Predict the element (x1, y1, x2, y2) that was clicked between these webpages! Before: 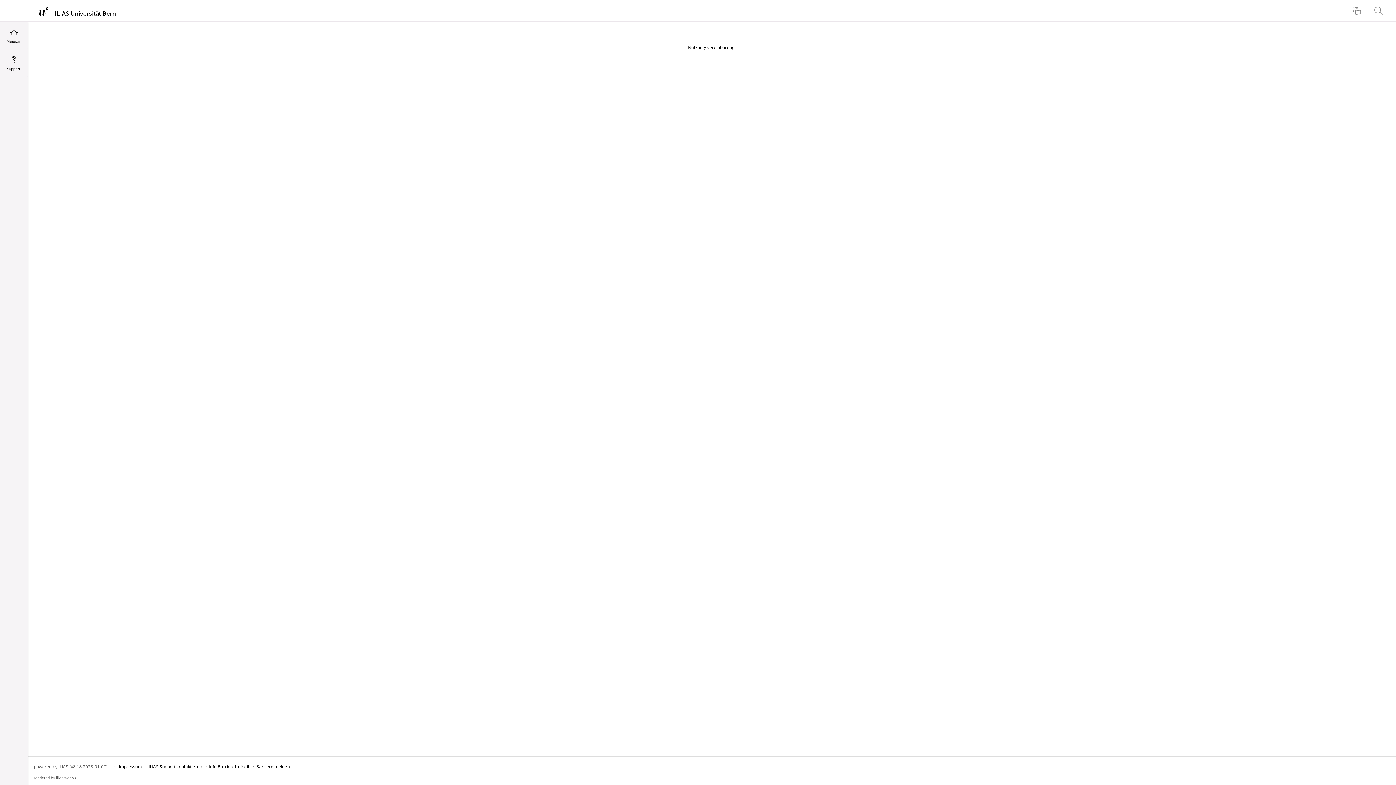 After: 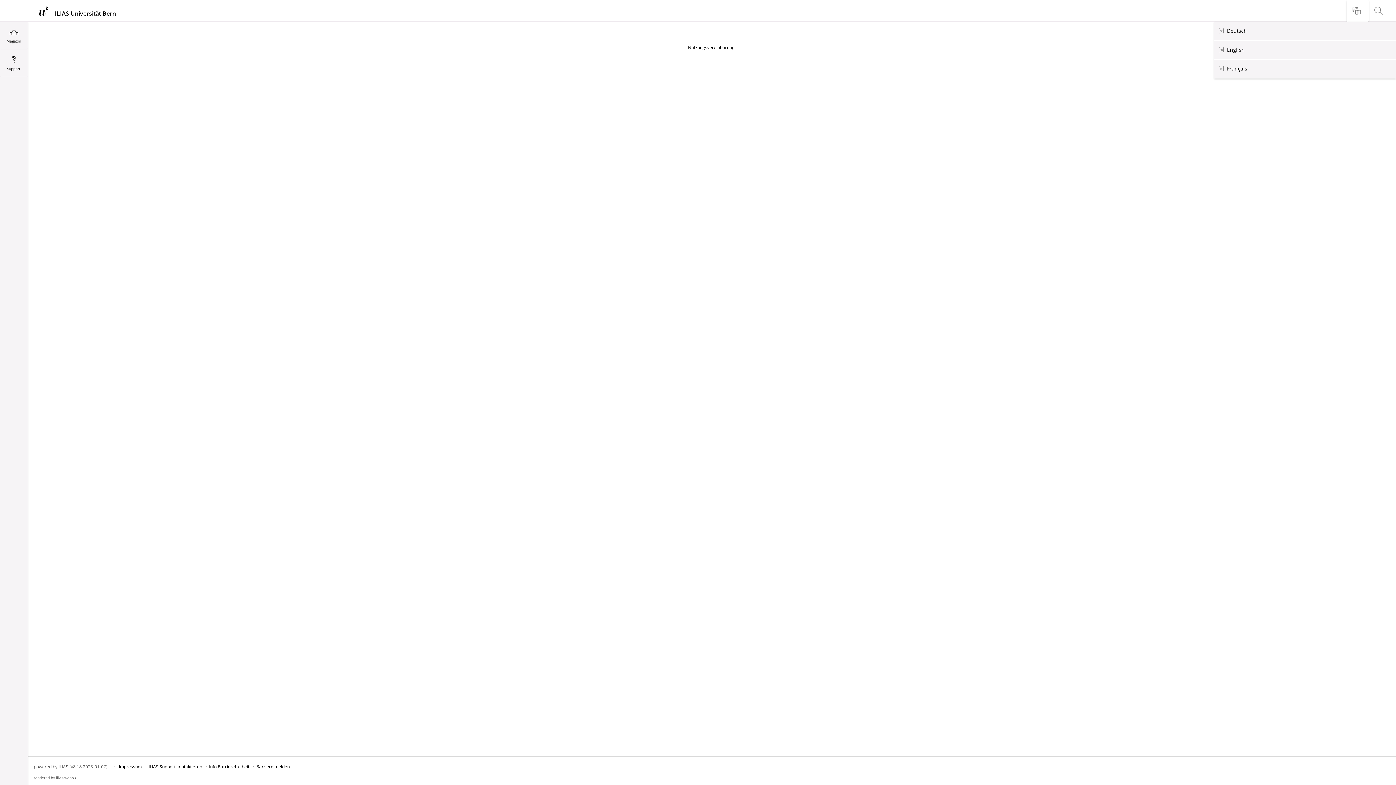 Action: bbox: (1347, 0, 1369, 21) label: Sprache